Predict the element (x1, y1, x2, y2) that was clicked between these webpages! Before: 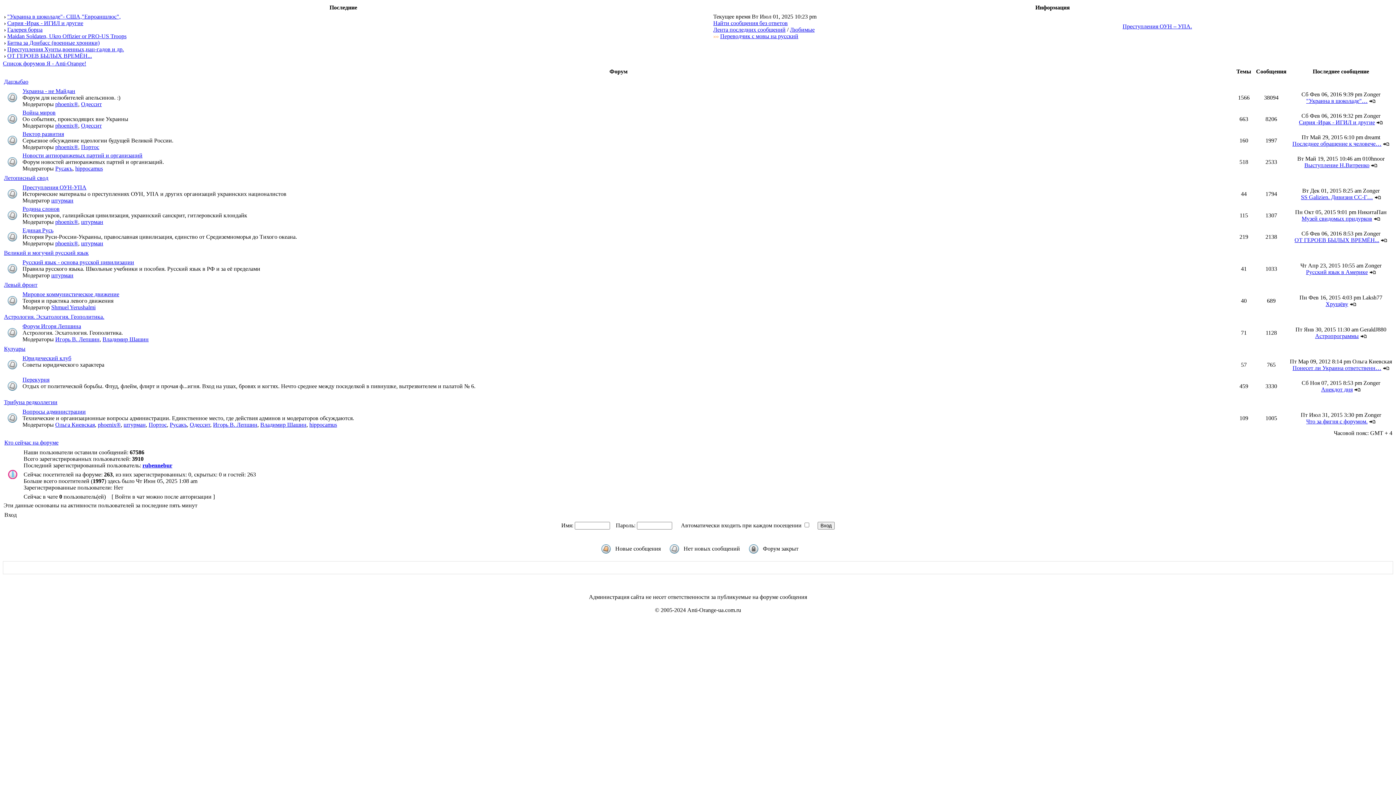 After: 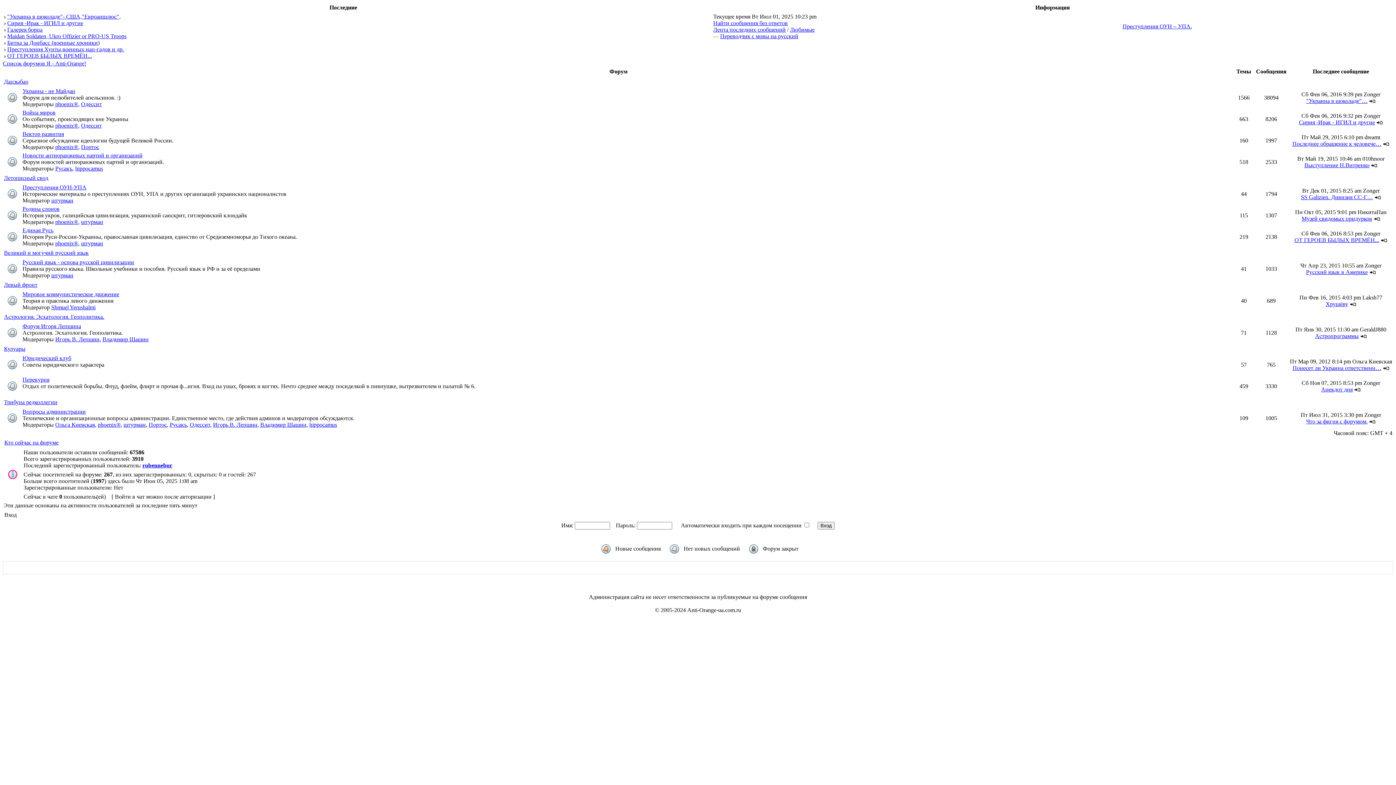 Action: bbox: (55, 122, 78, 128) label: phoenix®